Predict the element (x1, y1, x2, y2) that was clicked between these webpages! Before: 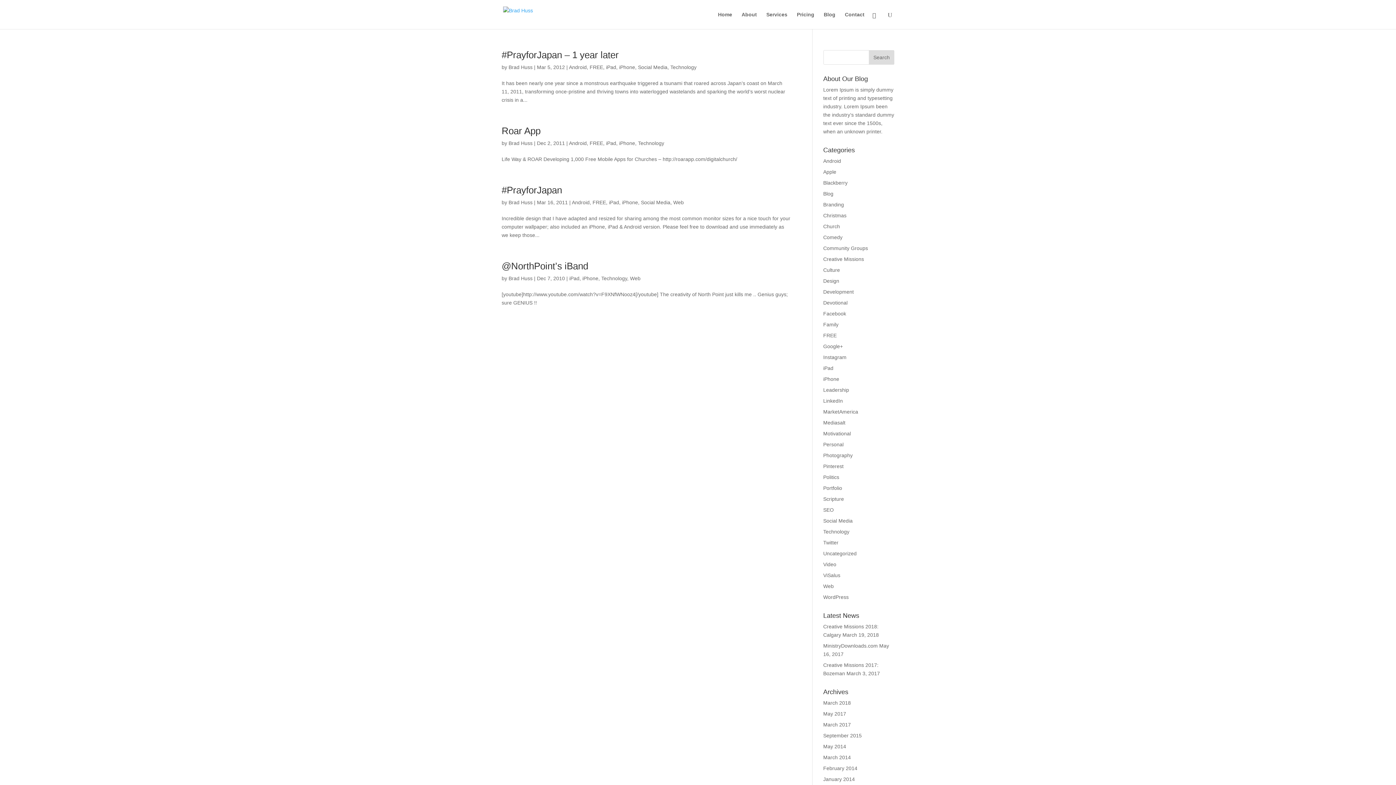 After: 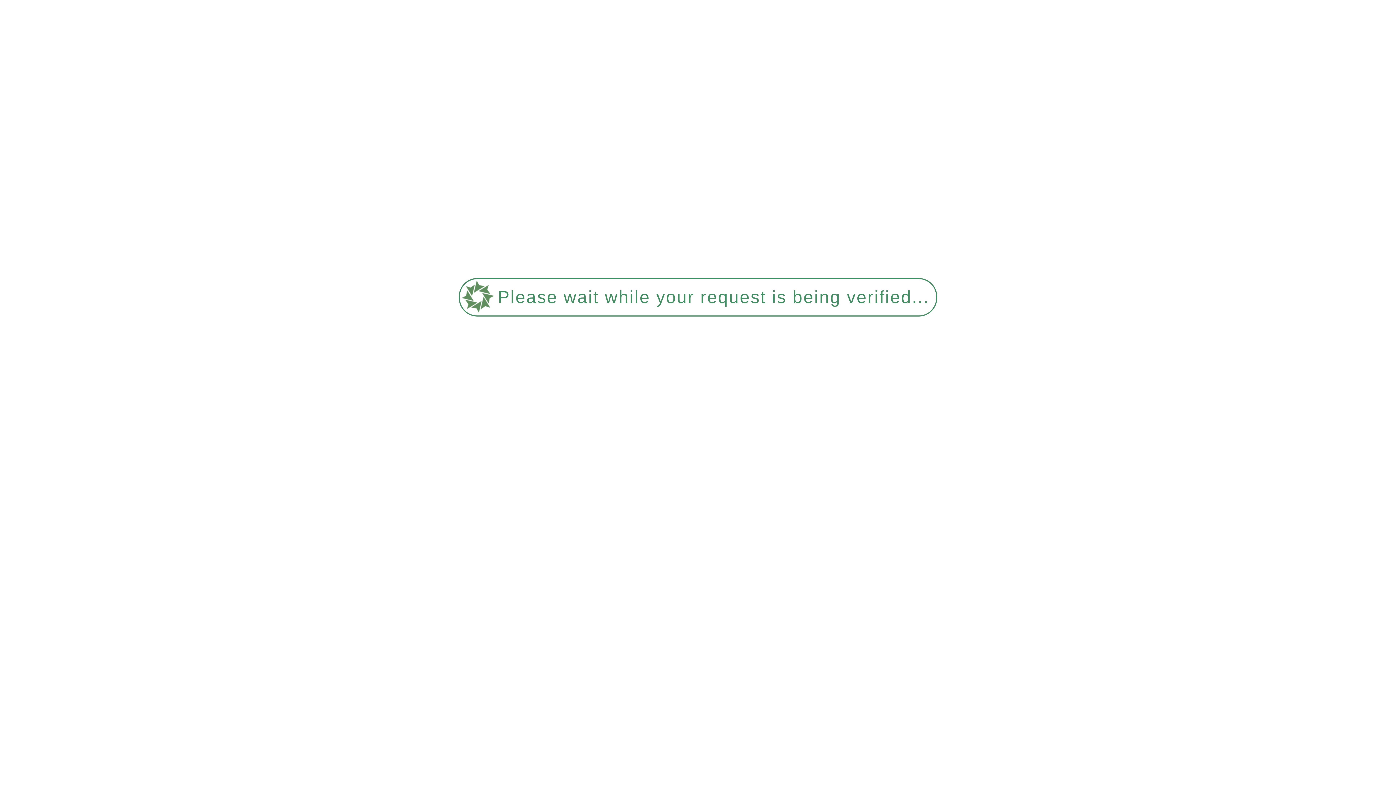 Action: label: FREE bbox: (589, 64, 603, 70)